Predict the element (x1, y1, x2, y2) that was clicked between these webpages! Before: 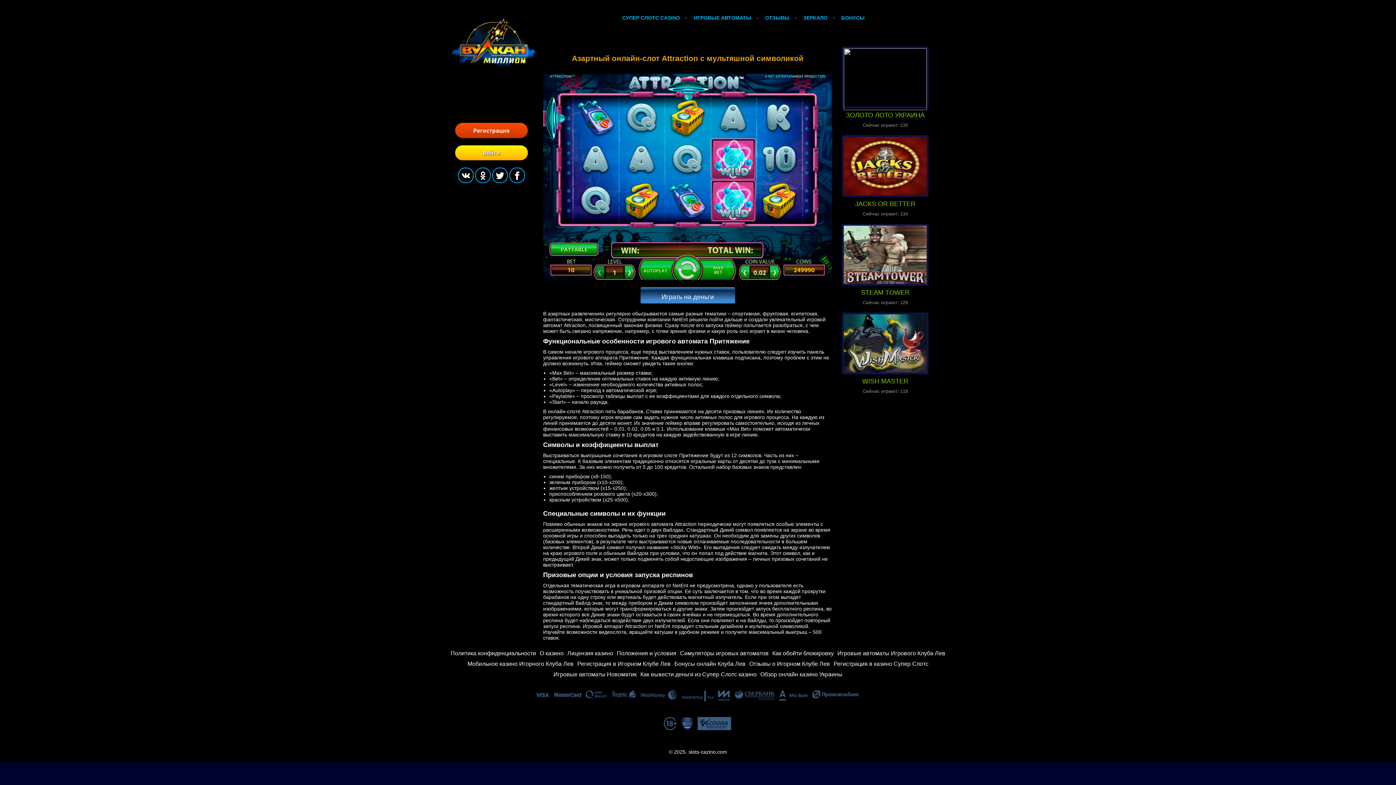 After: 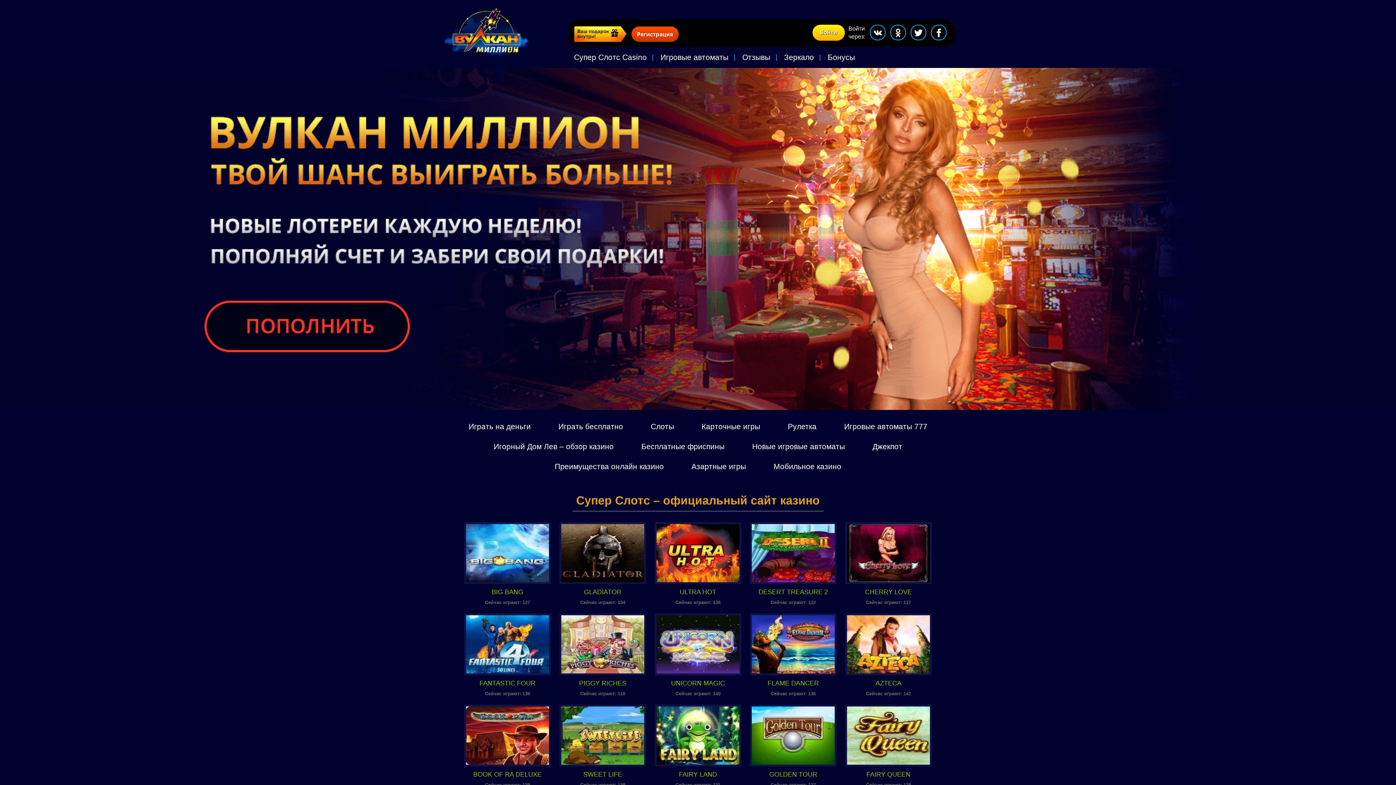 Action: bbox: (616, 7, 686, 28) label: СУПЕР СЛОТС CASINO